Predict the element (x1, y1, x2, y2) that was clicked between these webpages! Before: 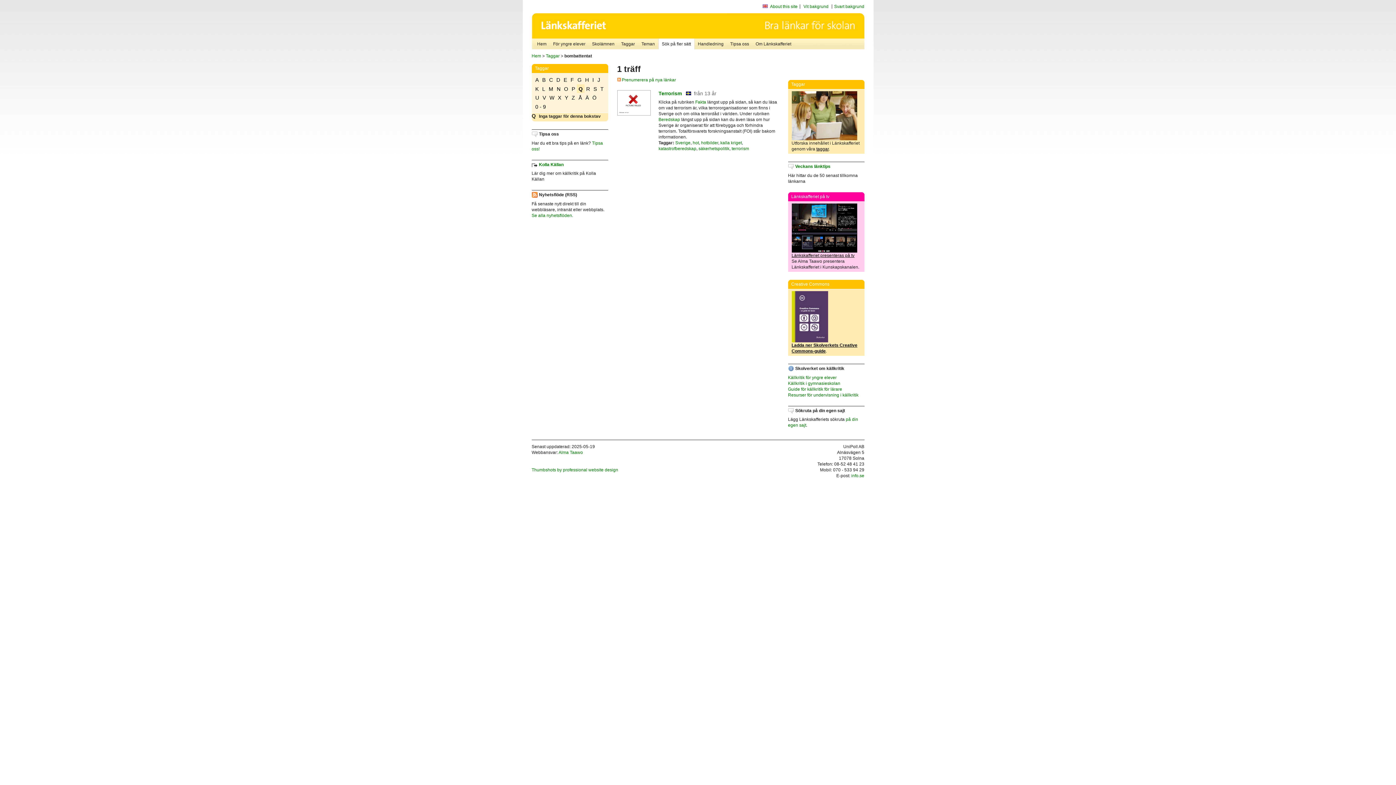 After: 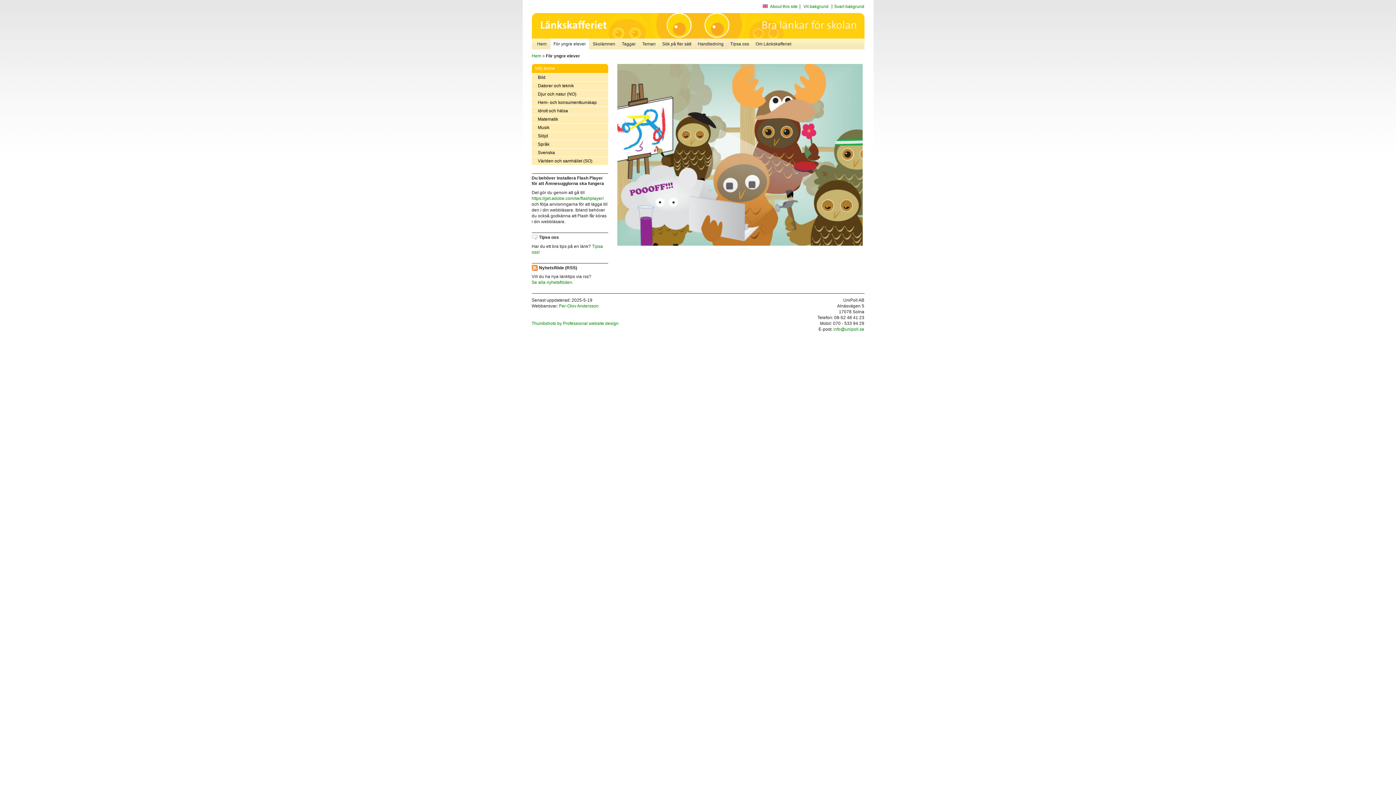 Action: label: För yngre elever bbox: (550, 38, 588, 49)